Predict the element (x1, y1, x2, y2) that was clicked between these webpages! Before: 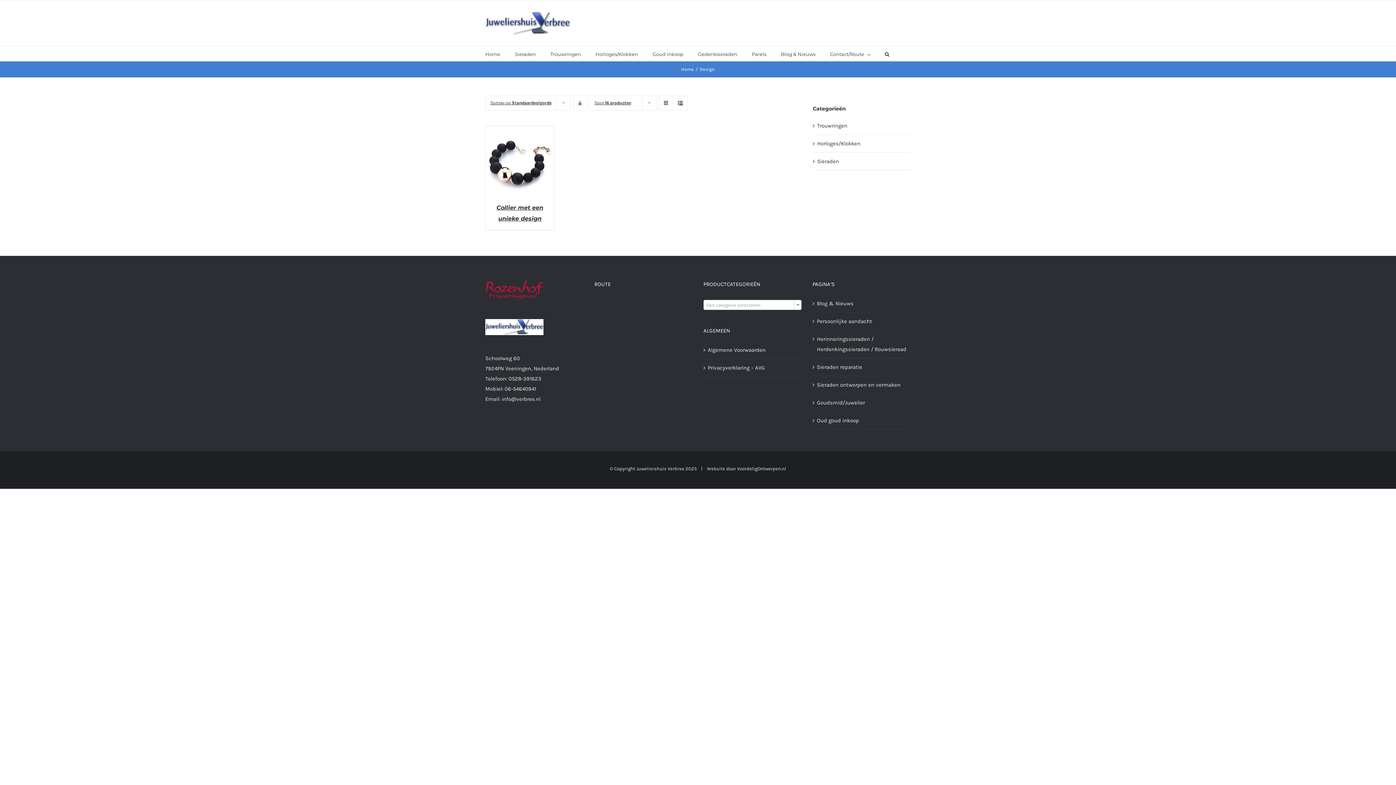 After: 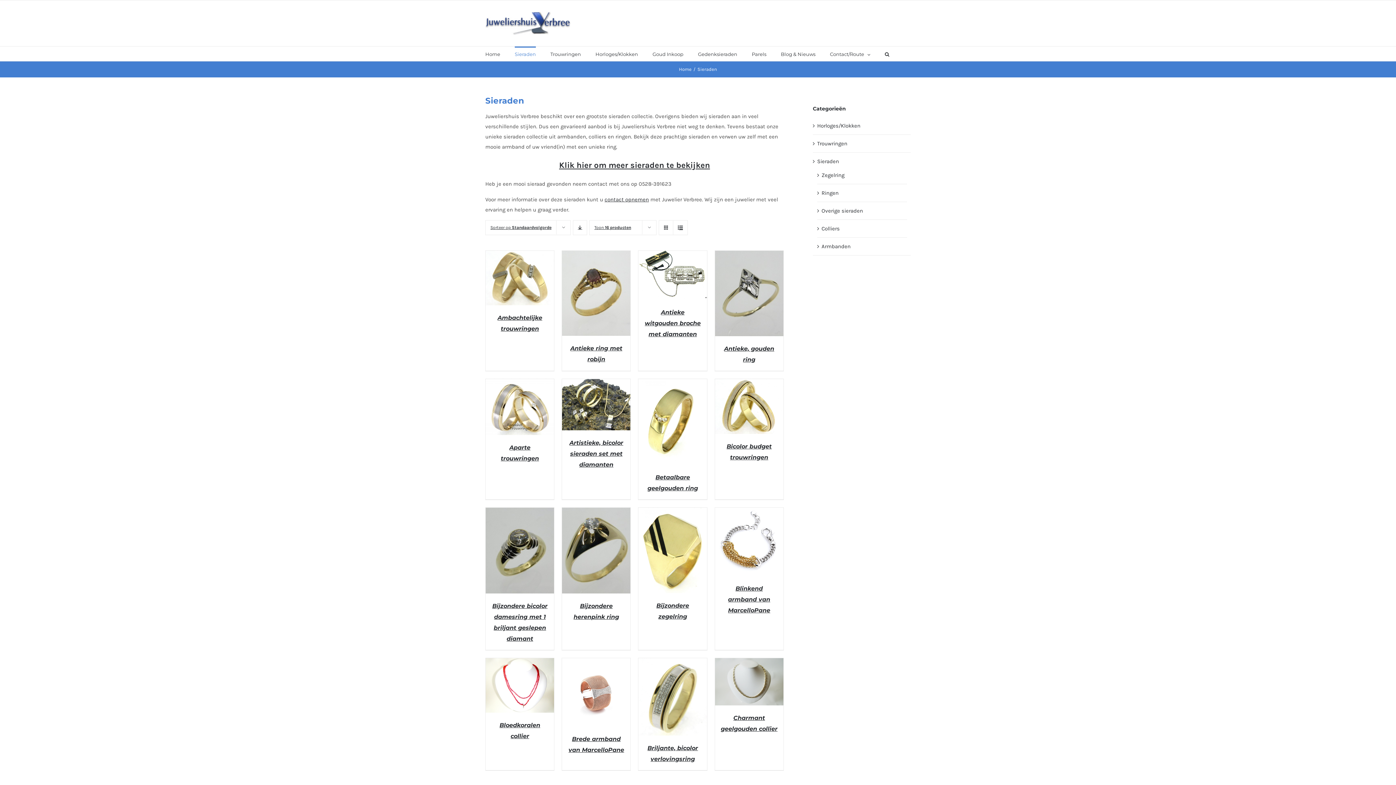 Action: label: Sieraden bbox: (514, 46, 536, 61)